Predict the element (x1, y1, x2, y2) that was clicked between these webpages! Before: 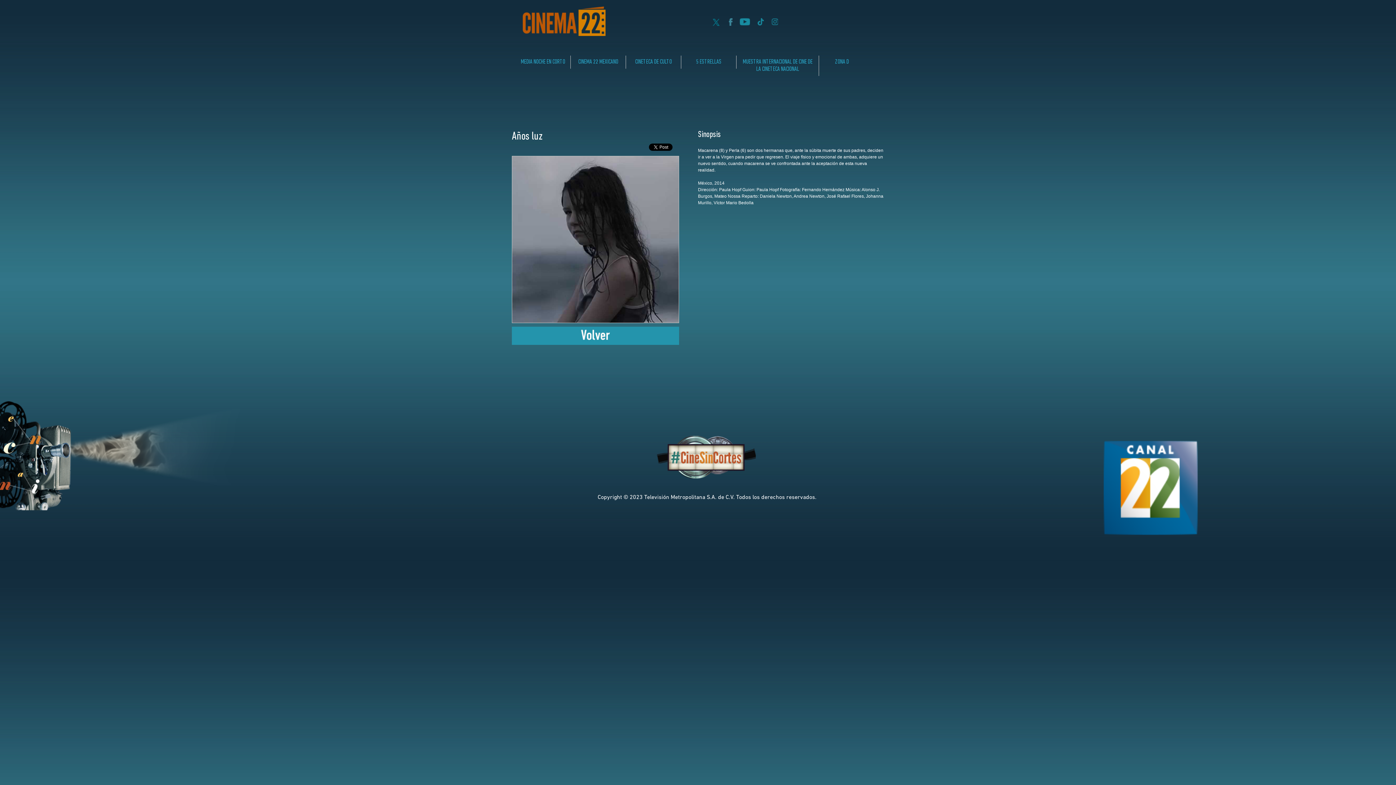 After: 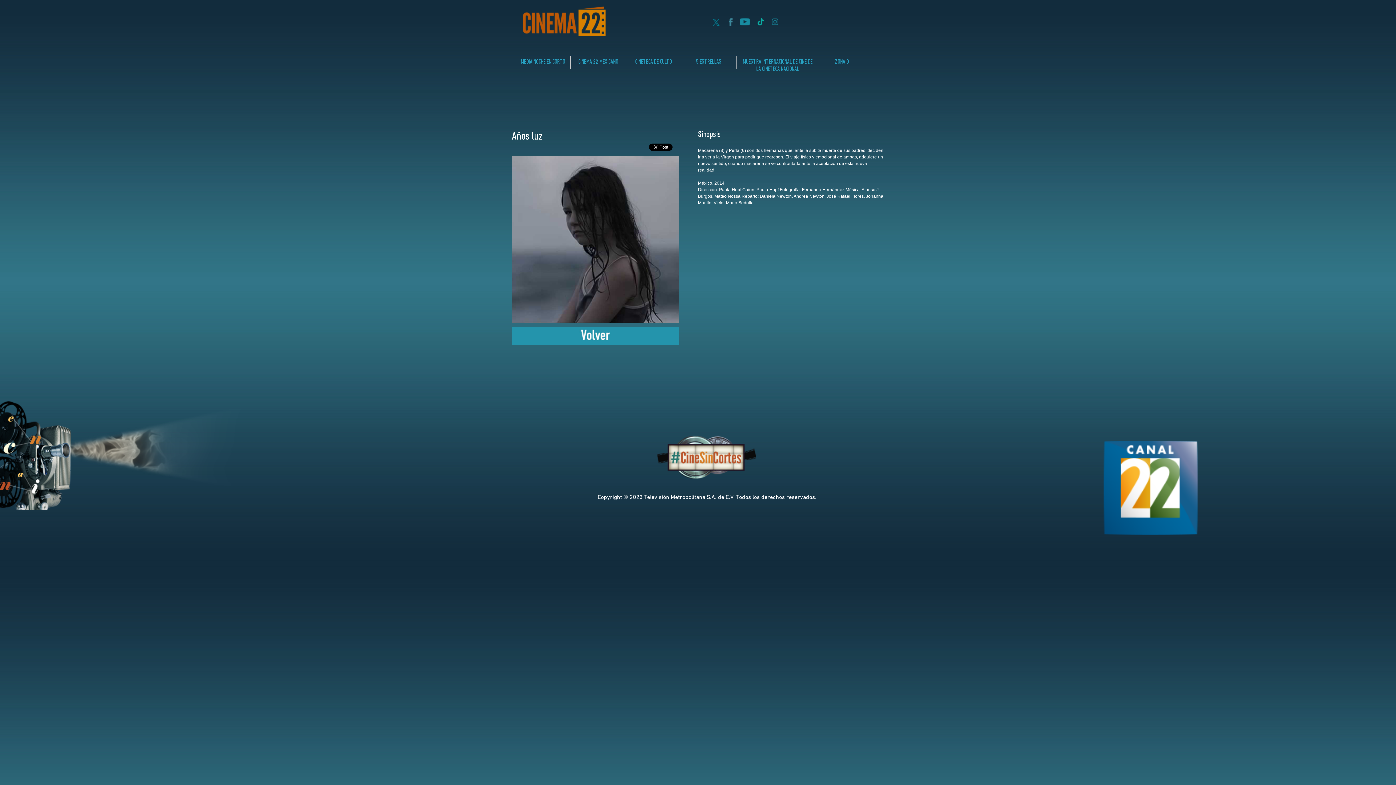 Action: bbox: (757, 20, 764, 27)